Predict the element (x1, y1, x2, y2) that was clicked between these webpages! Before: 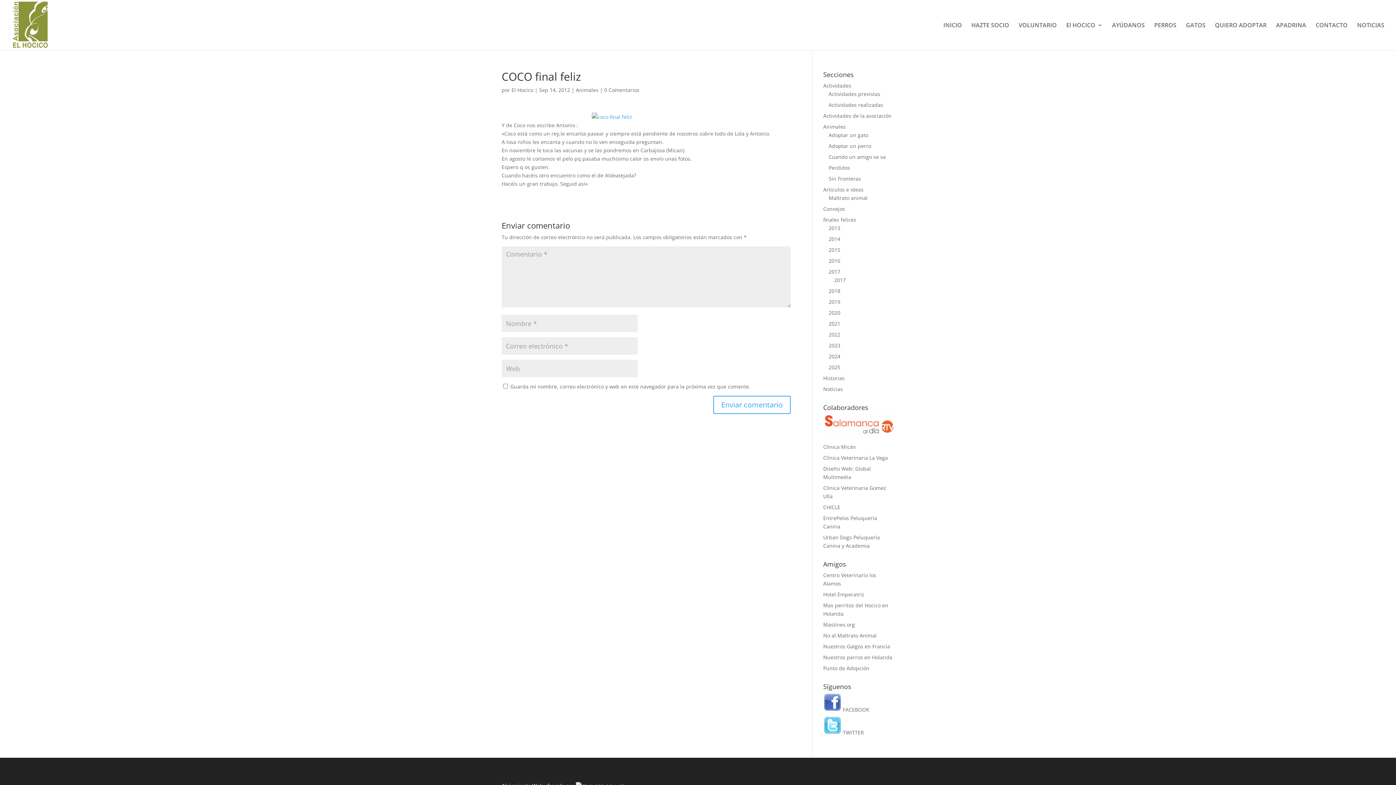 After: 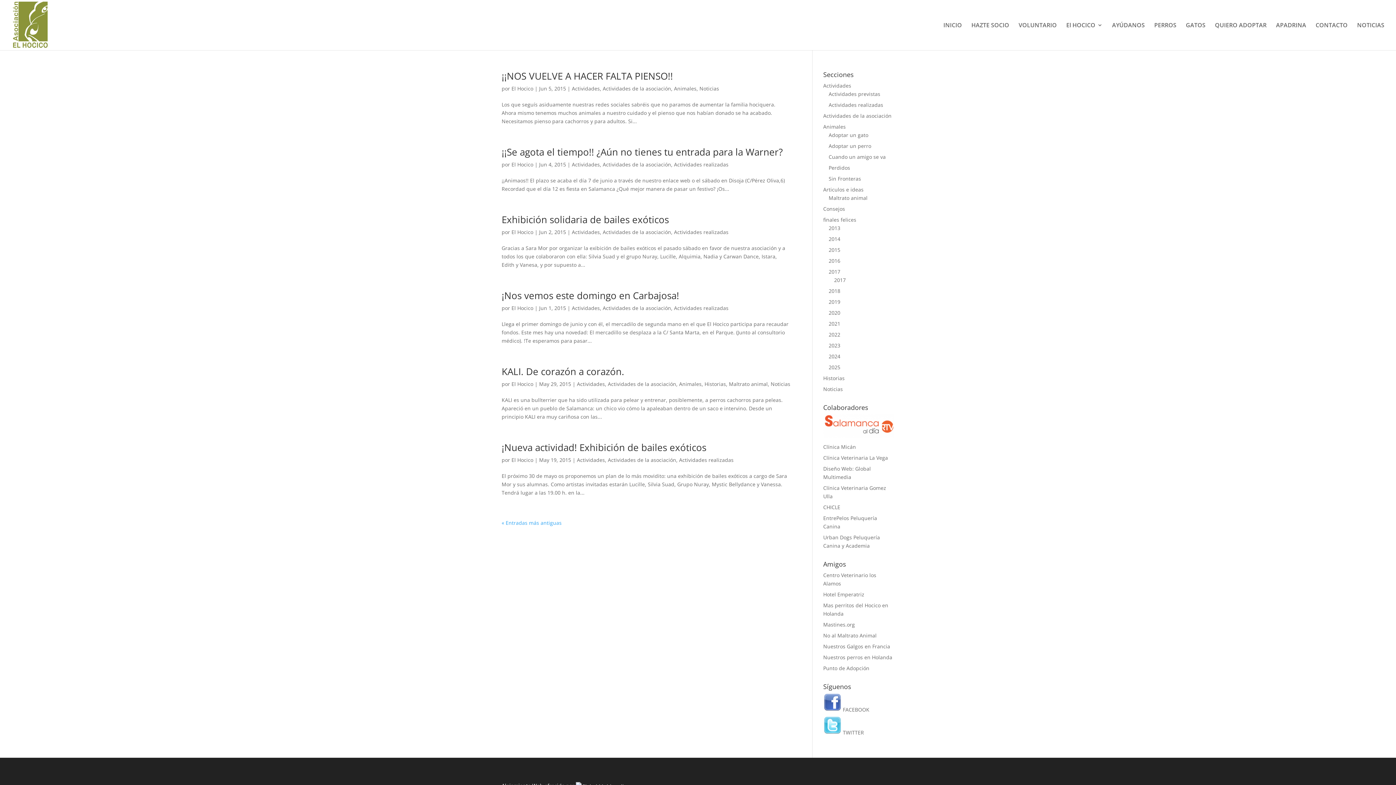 Action: bbox: (823, 112, 891, 119) label: Actividades de la asociación